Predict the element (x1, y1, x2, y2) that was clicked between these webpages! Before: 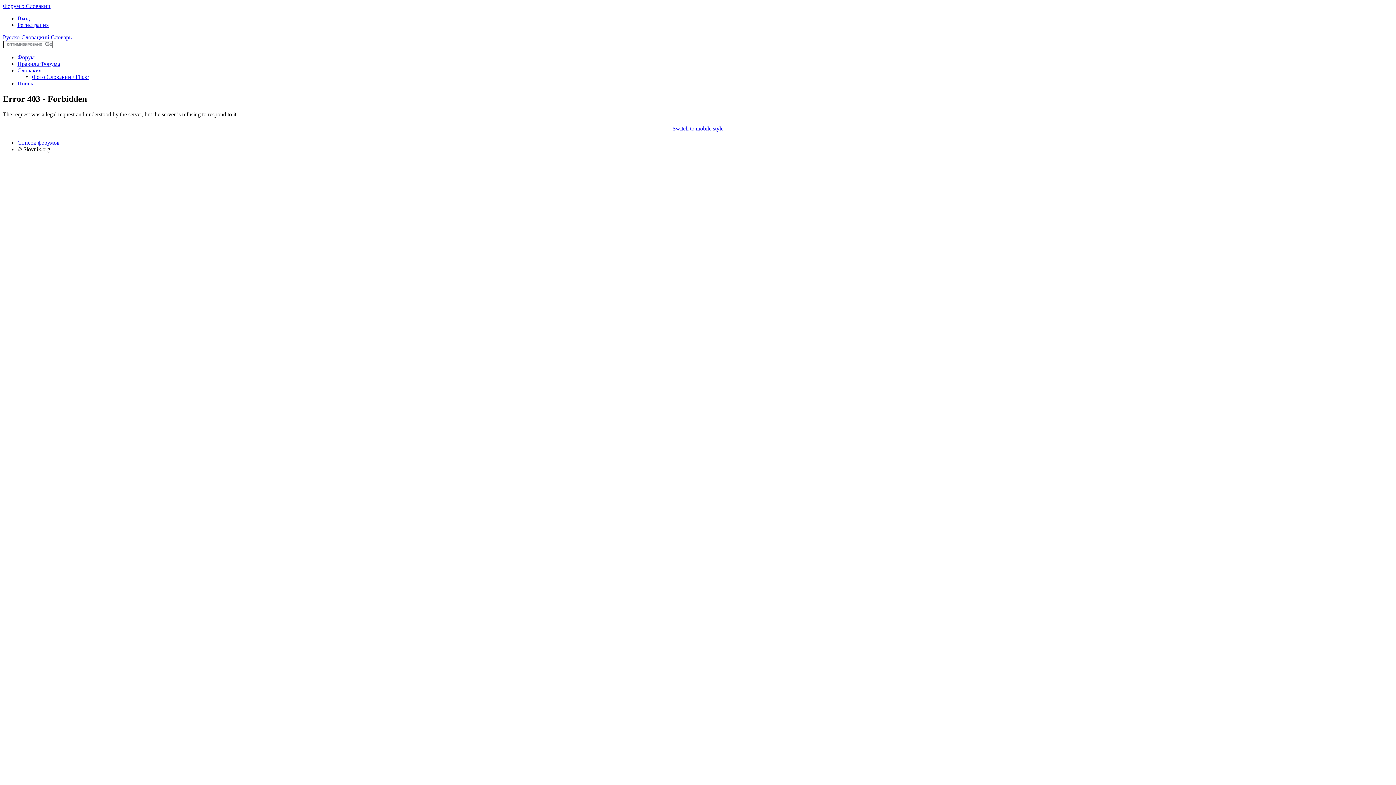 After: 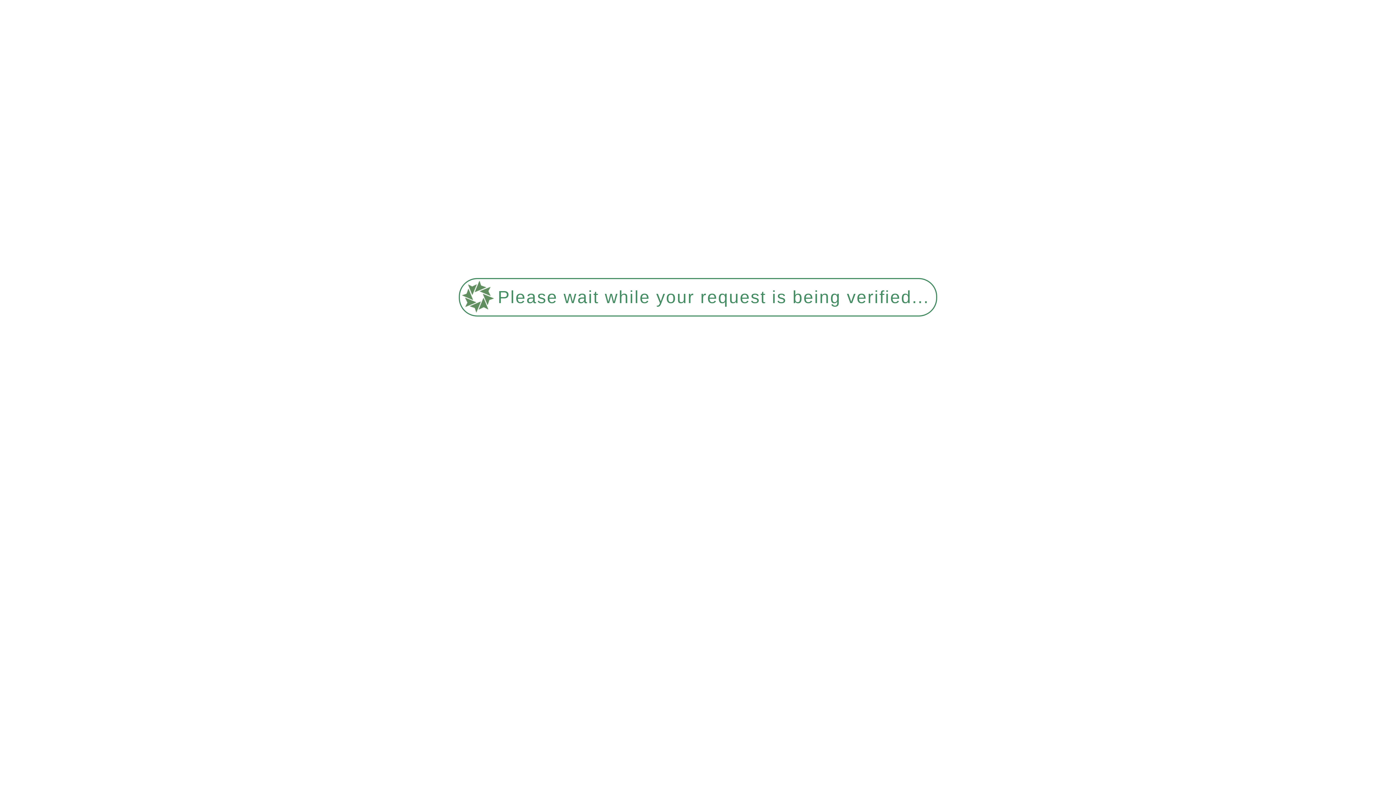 Action: label: Switch to mobile style bbox: (672, 125, 723, 131)